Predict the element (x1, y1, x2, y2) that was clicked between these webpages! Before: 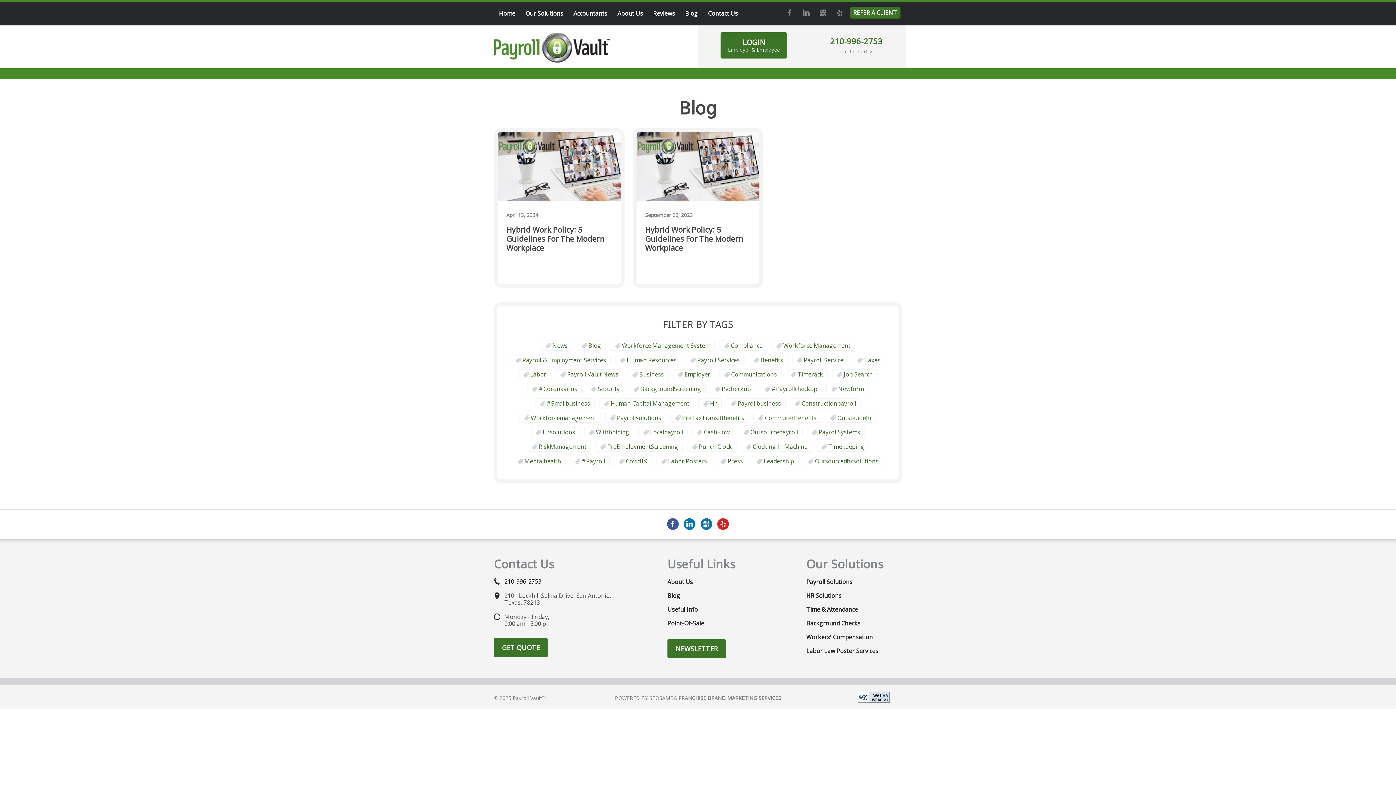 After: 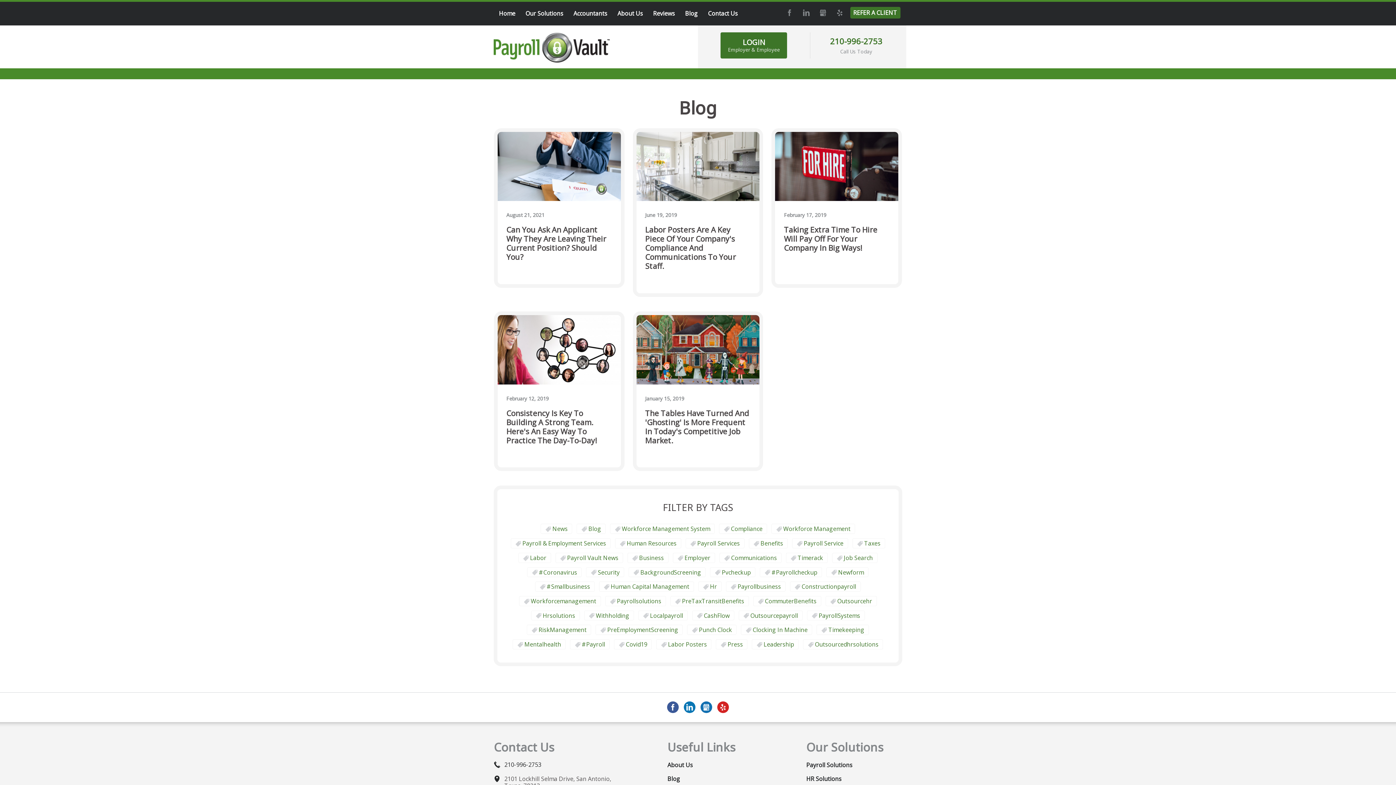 Action: bbox: (719, 369, 781, 379) label: Communications